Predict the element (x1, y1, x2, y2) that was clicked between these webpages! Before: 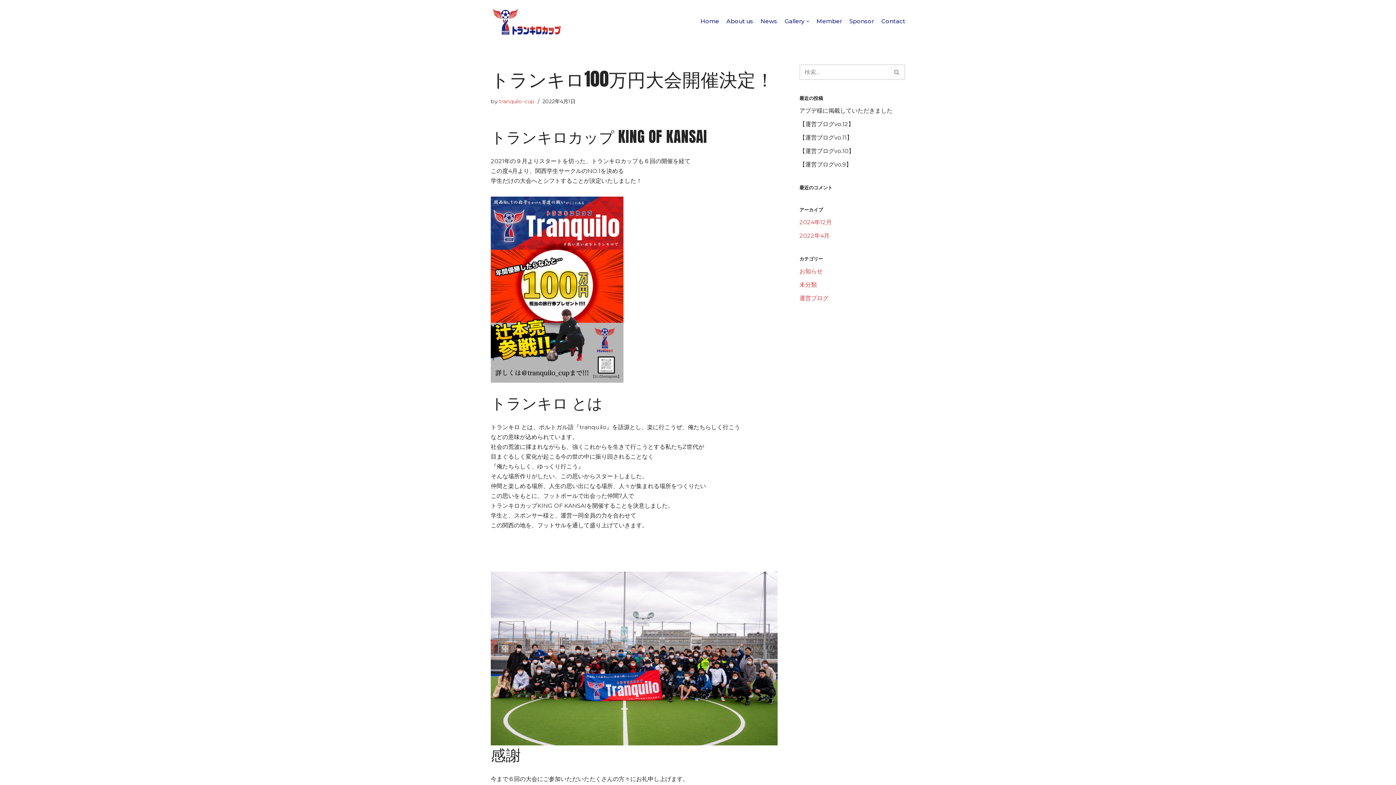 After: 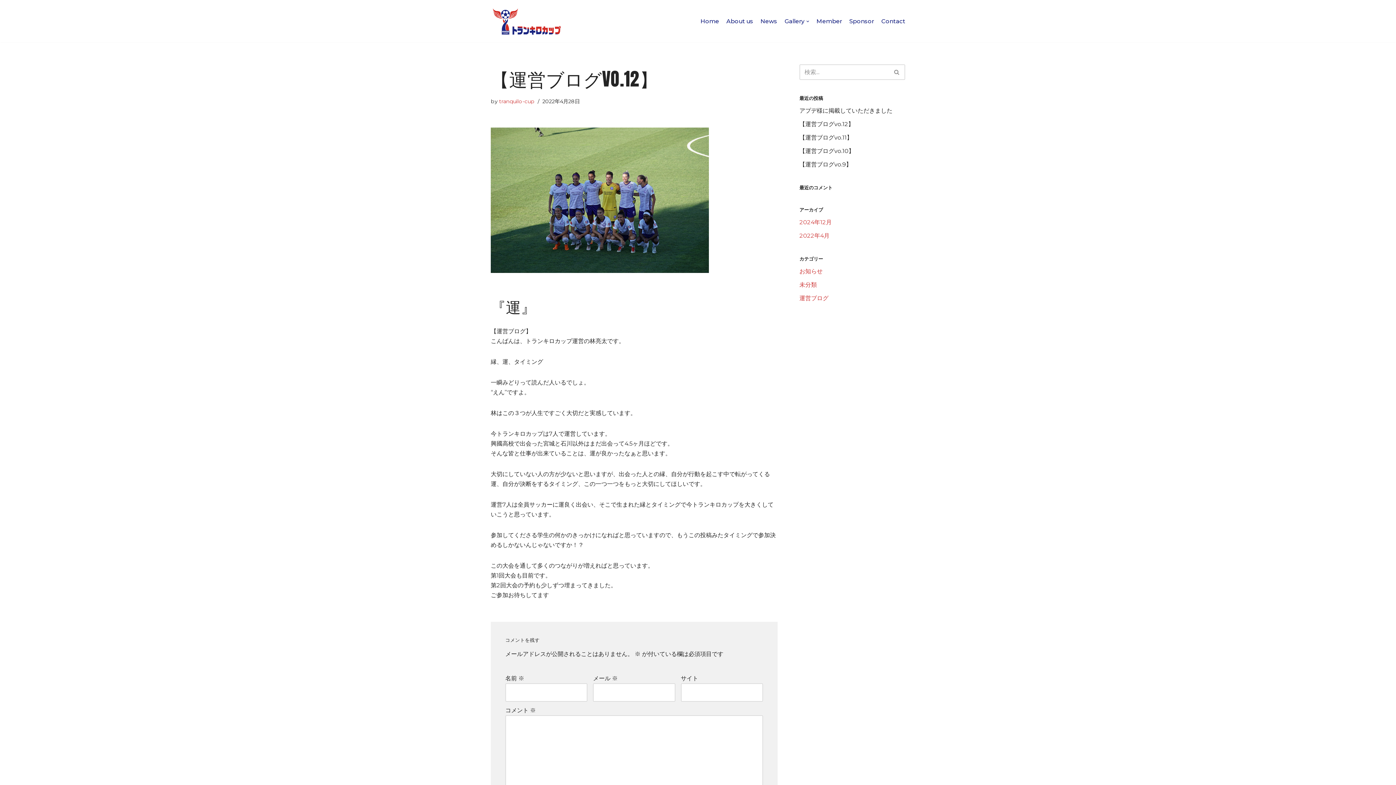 Action: label: 【運営ブログvo.12】 bbox: (799, 120, 854, 127)